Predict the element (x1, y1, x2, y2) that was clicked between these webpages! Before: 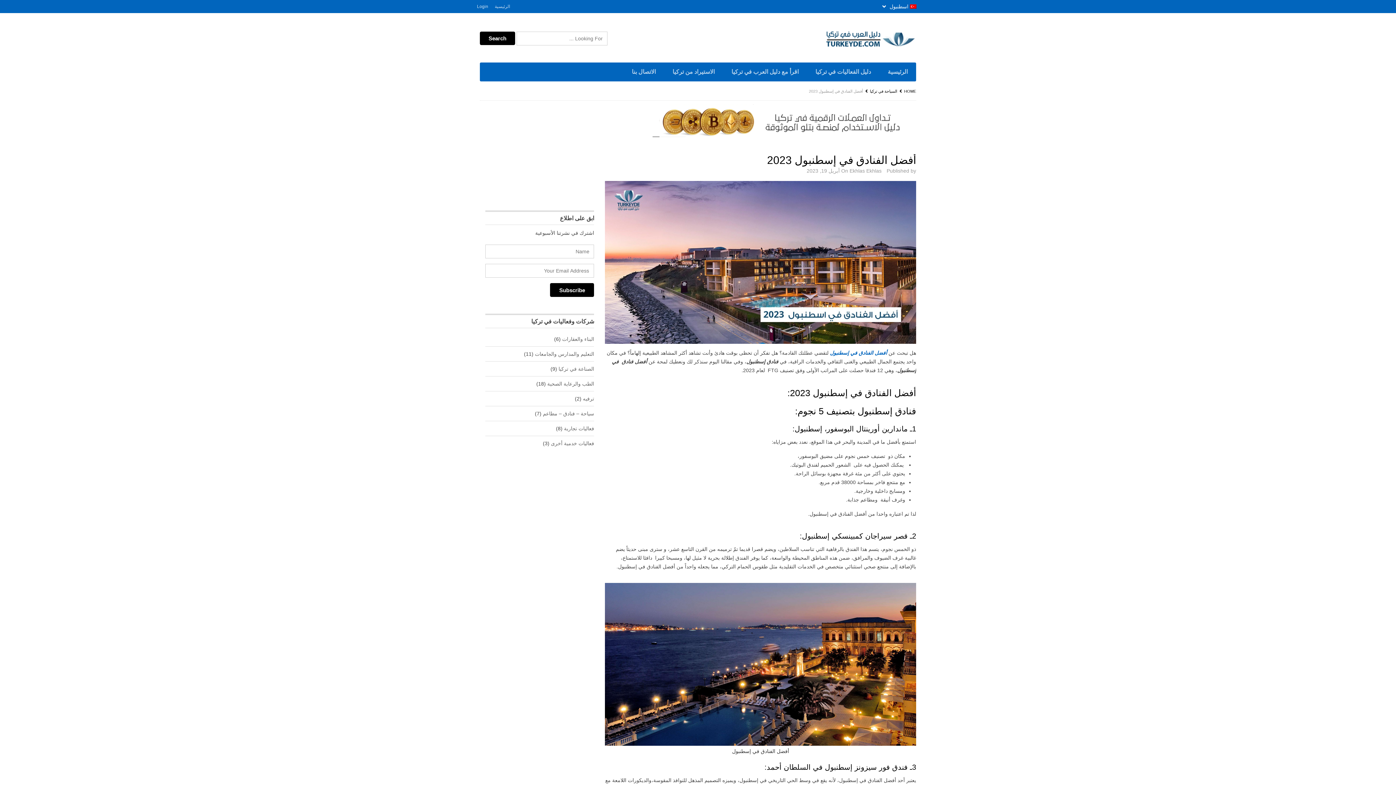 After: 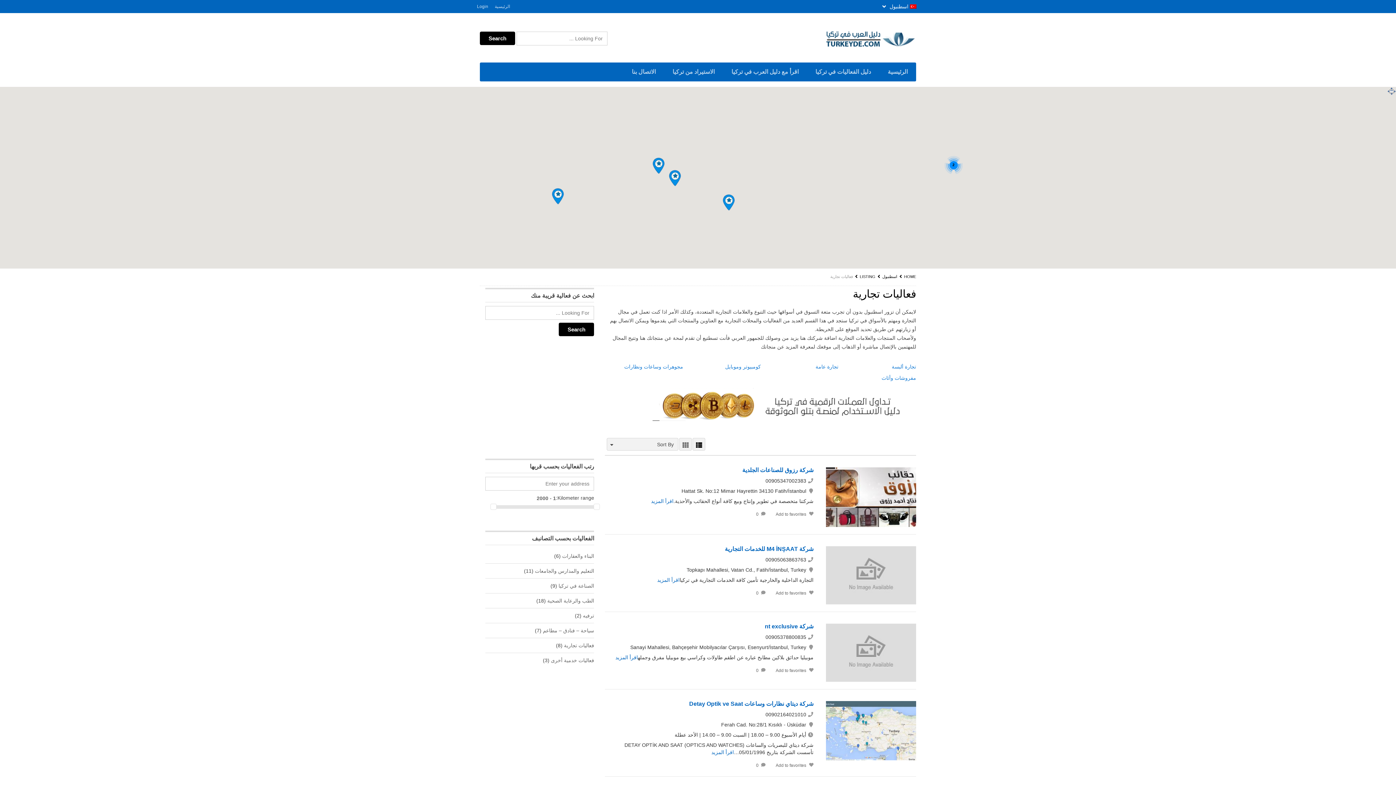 Action: bbox: (564, 425, 594, 431) label: فعاليات تجارية